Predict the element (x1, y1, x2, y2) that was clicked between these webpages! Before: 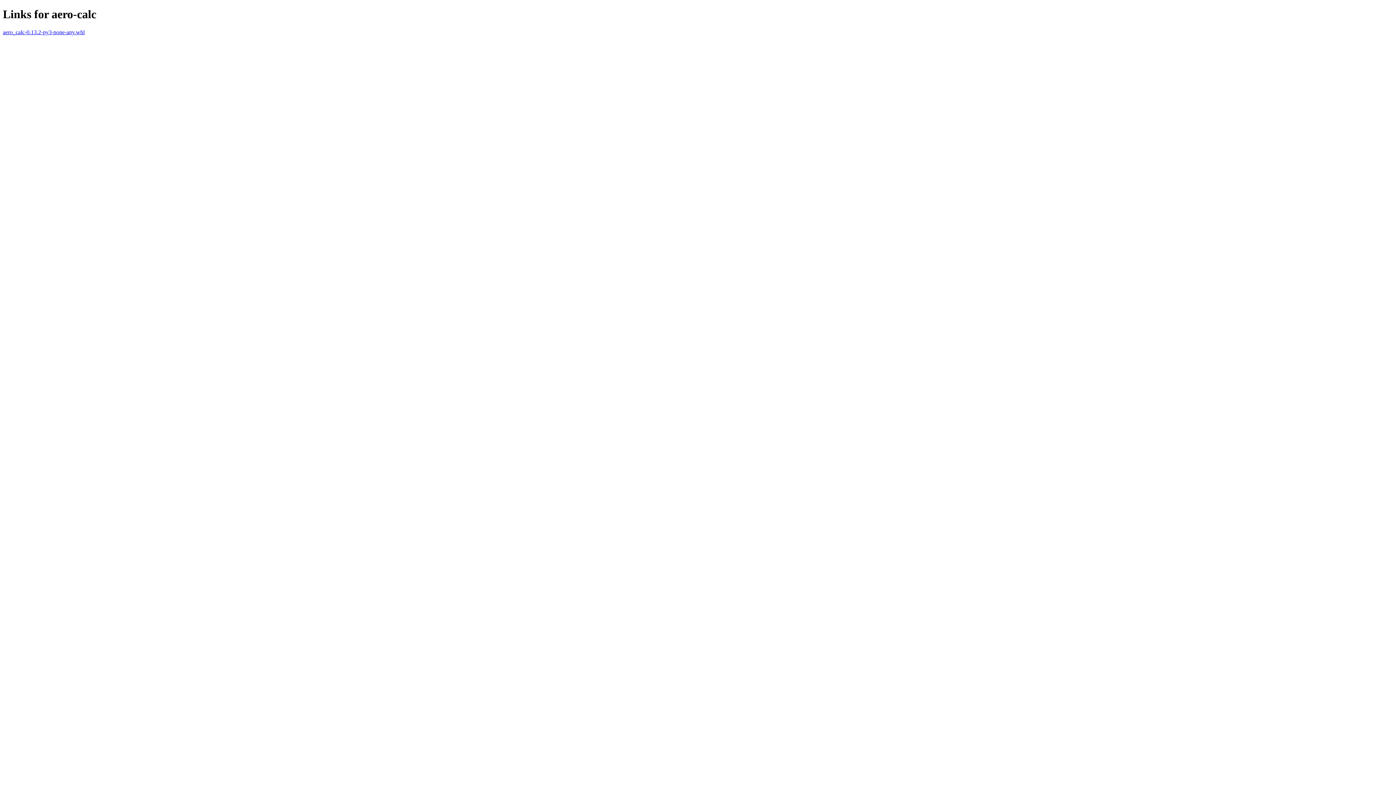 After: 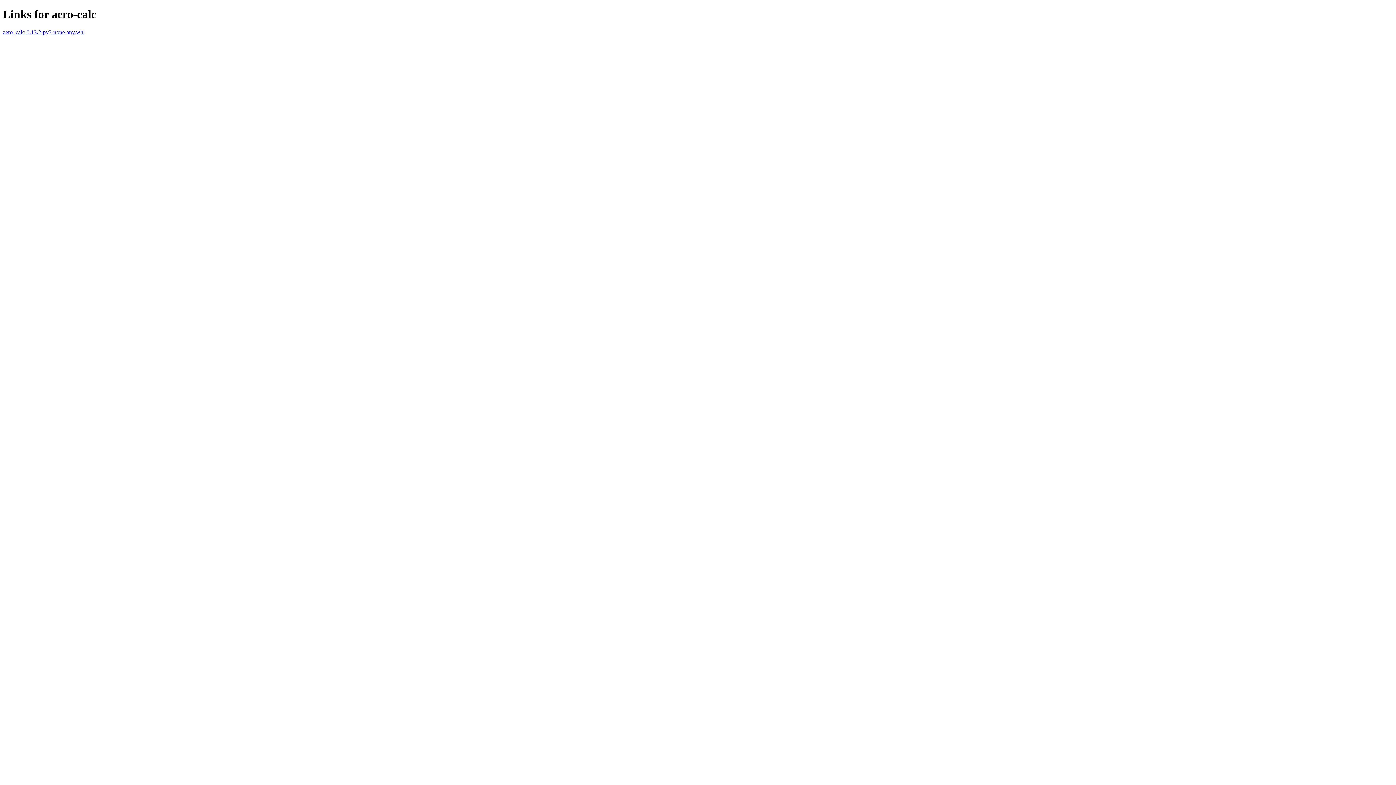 Action: label: aero_calc-0.13.2-py3-none-any.whl bbox: (2, 29, 84, 35)